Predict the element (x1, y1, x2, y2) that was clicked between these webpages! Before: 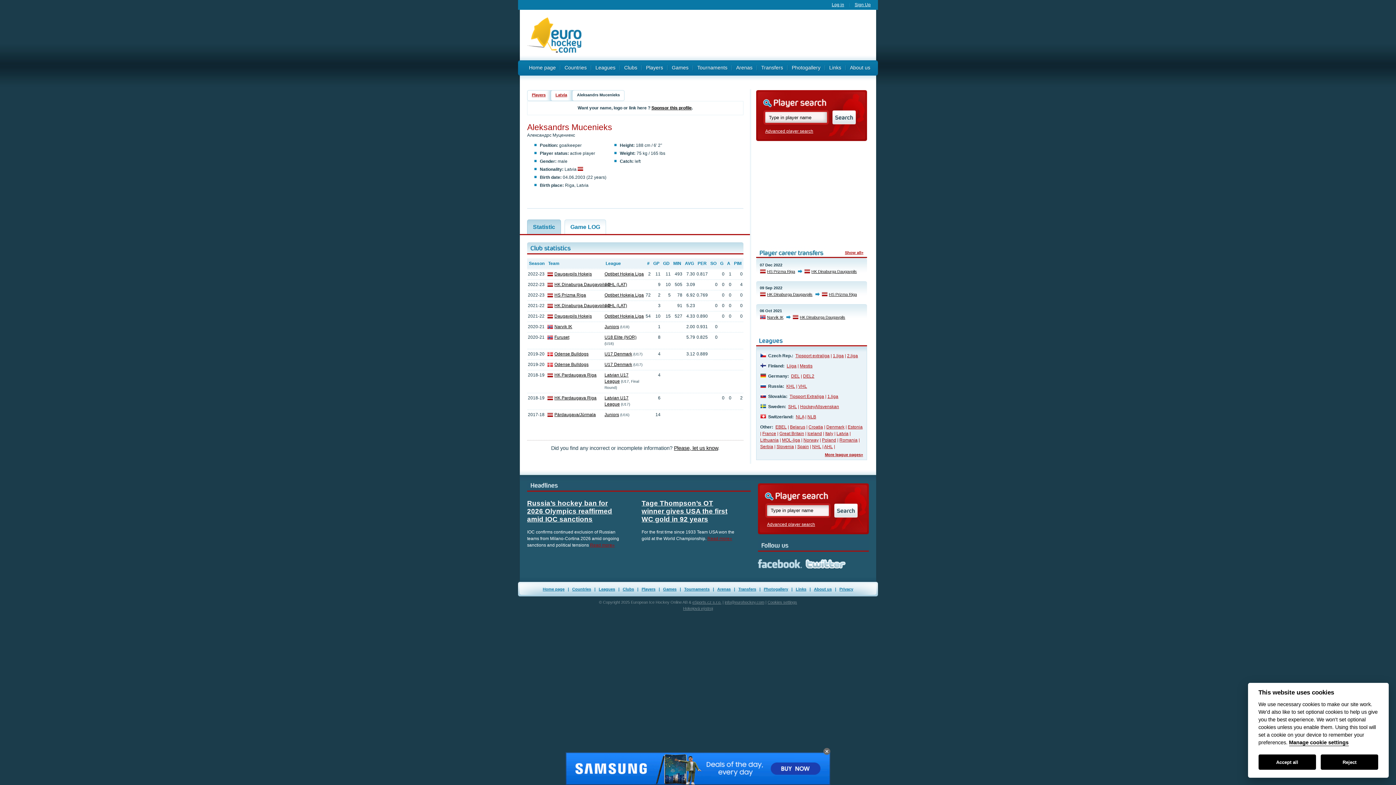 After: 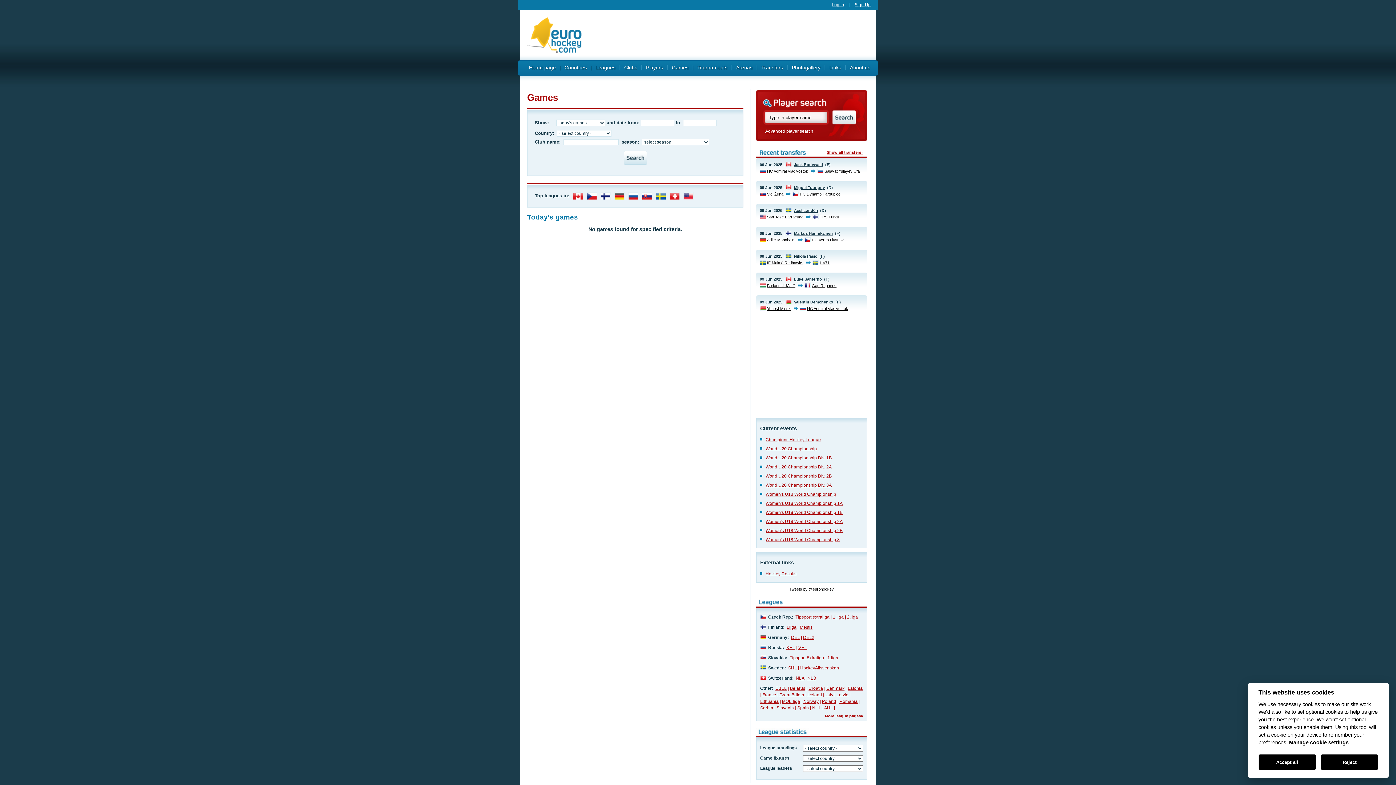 Action: bbox: (672, 60, 688, 71) label: Games